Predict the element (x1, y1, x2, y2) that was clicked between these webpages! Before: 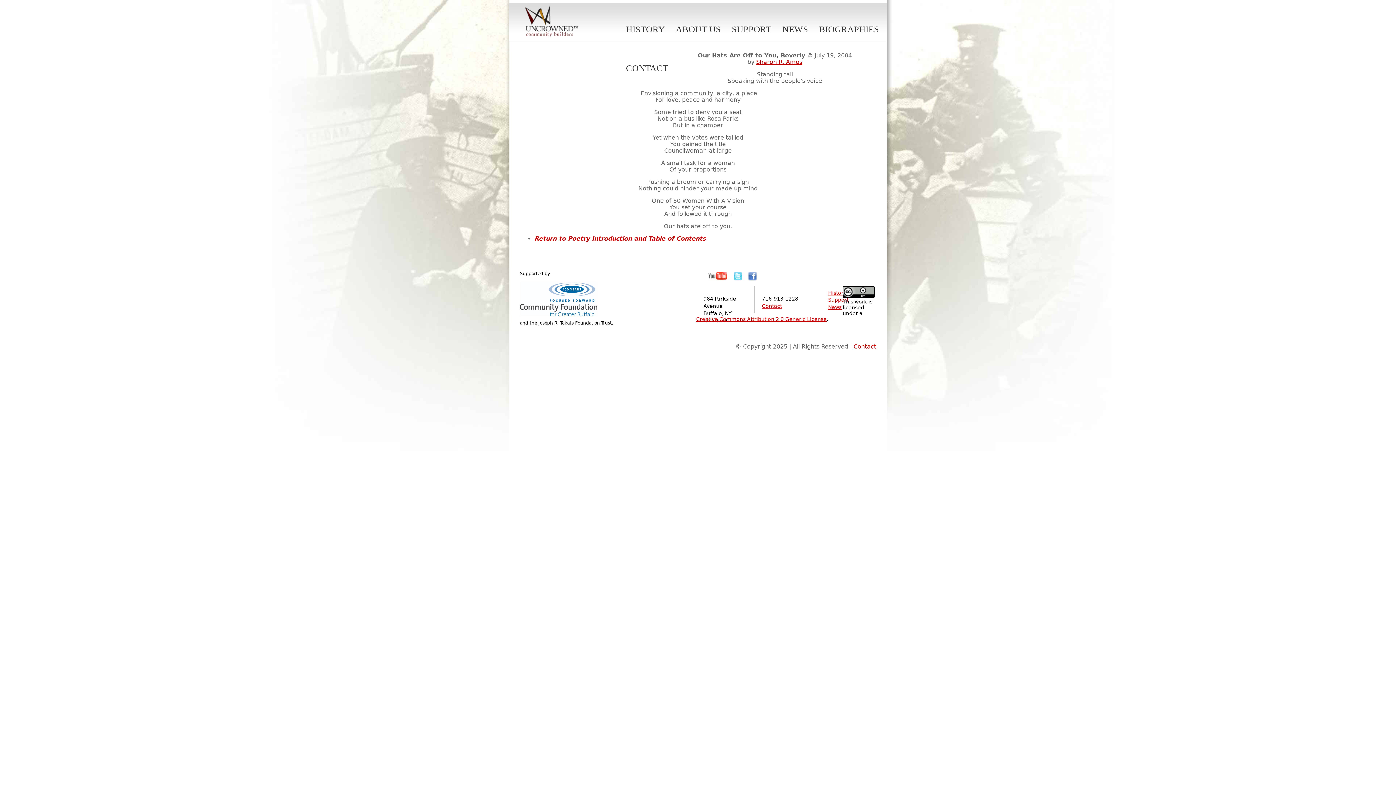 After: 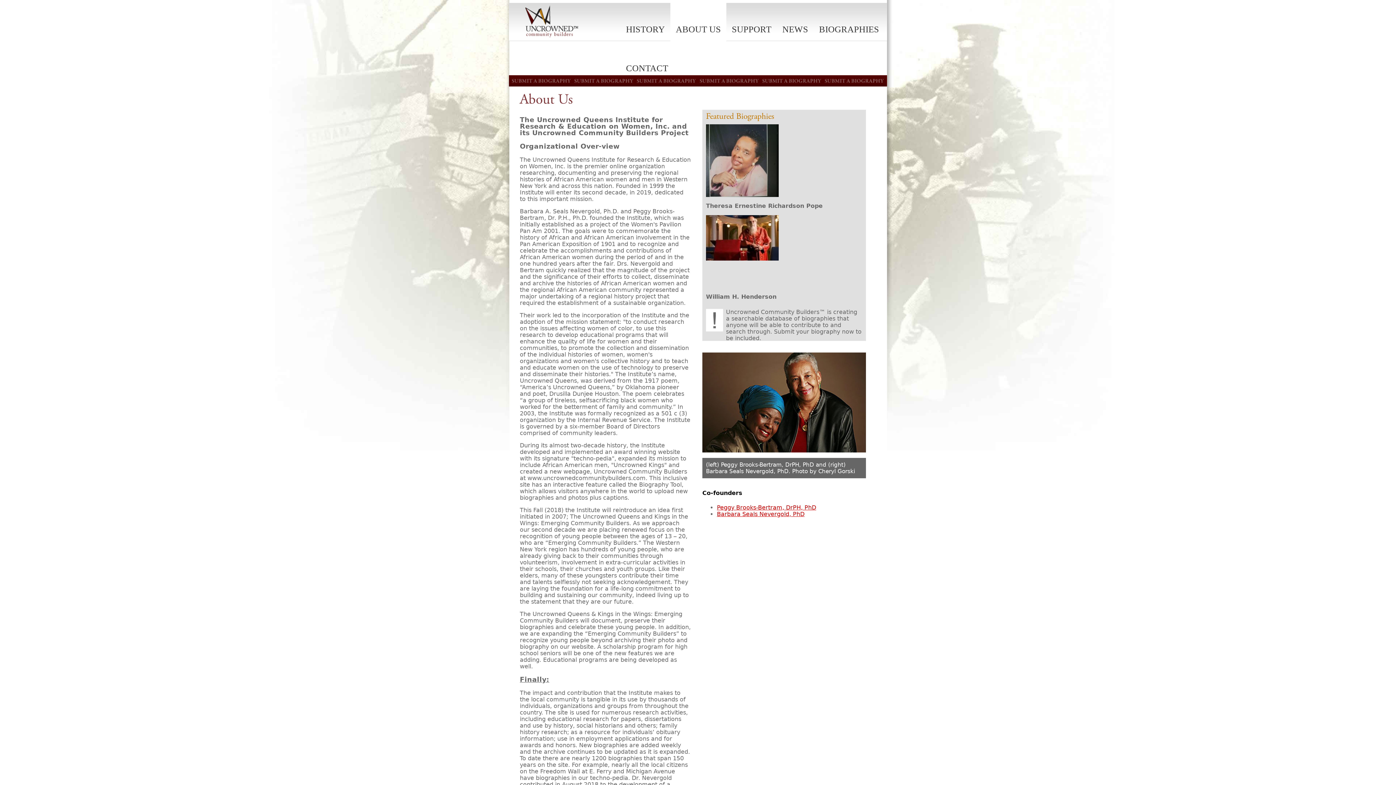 Action: label: ABOUT US bbox: (676, 24, 721, 34)